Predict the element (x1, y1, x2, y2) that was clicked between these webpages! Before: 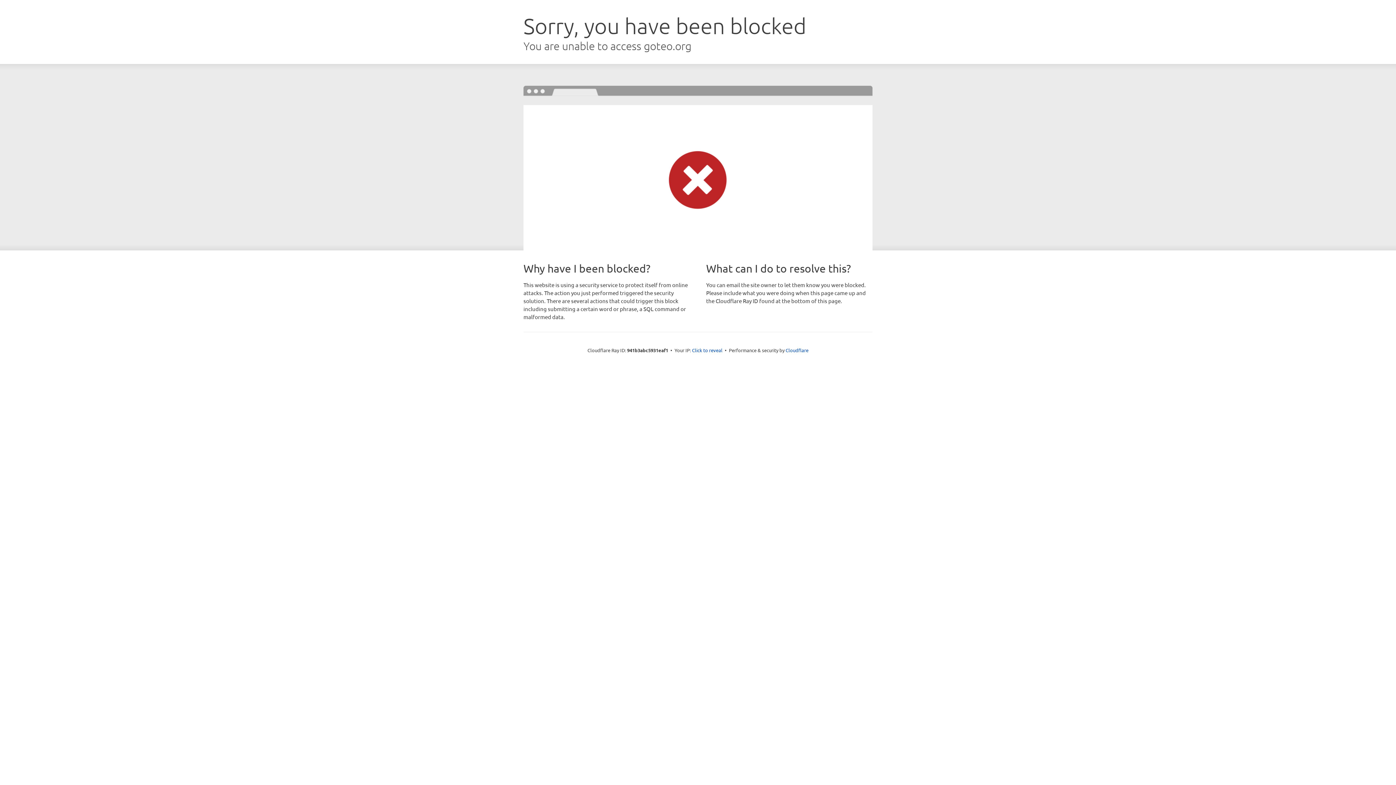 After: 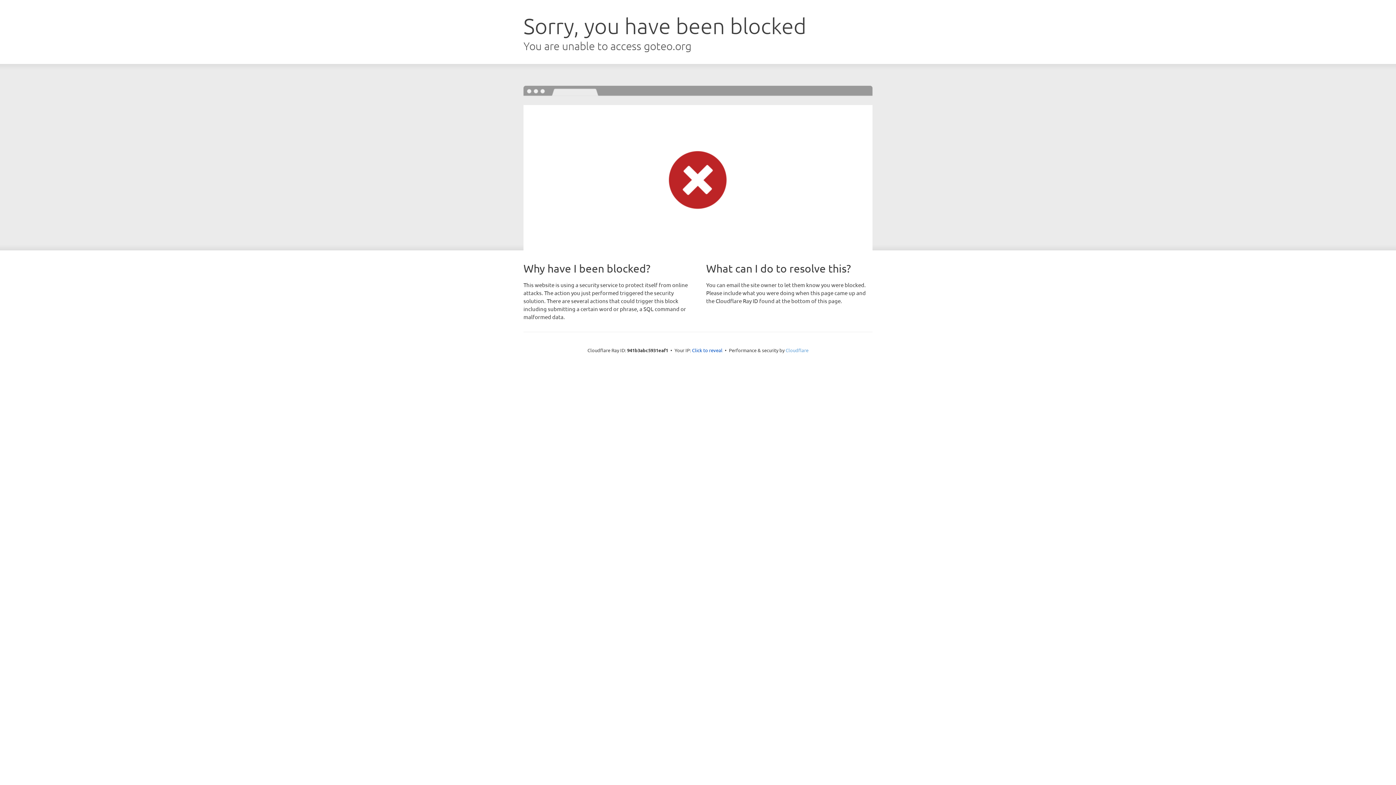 Action: bbox: (785, 347, 808, 353) label: Cloudflare